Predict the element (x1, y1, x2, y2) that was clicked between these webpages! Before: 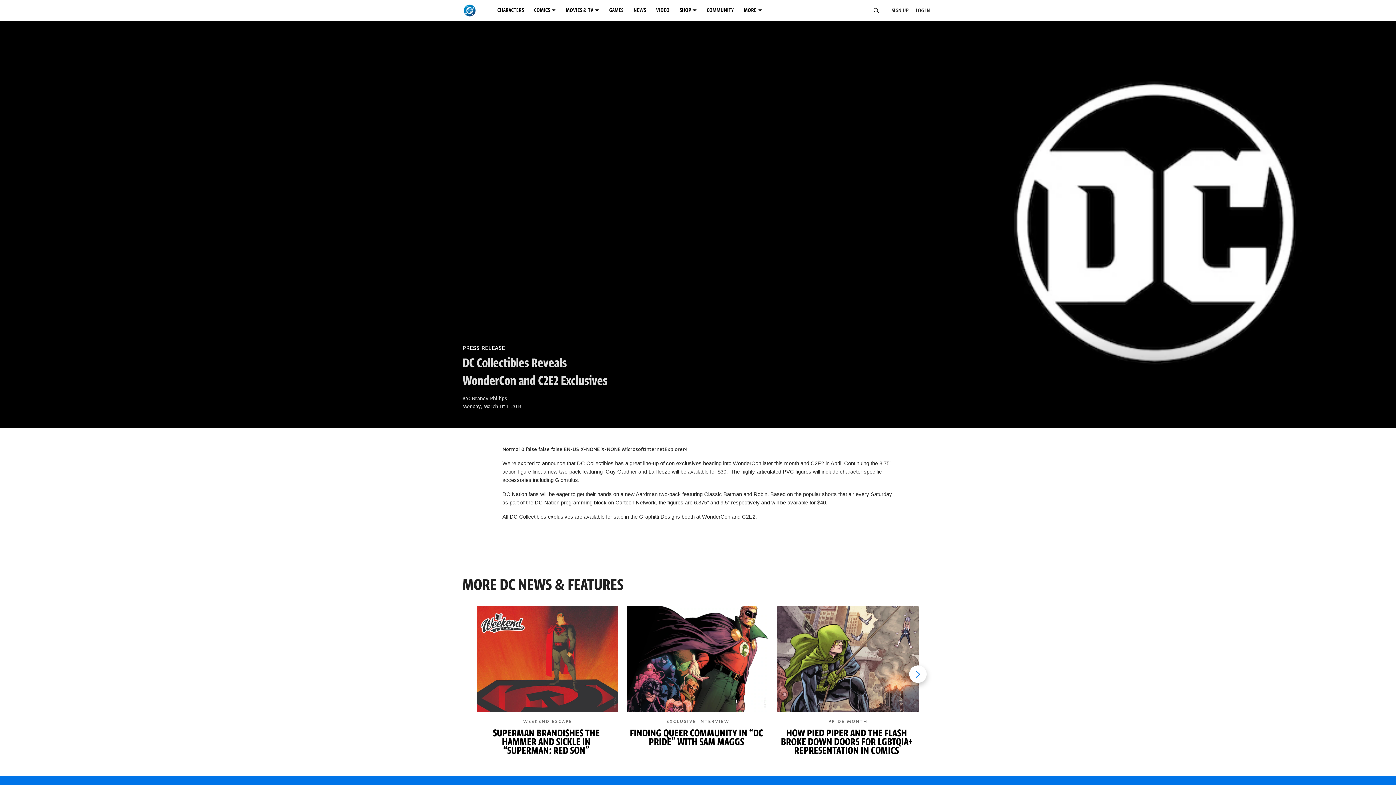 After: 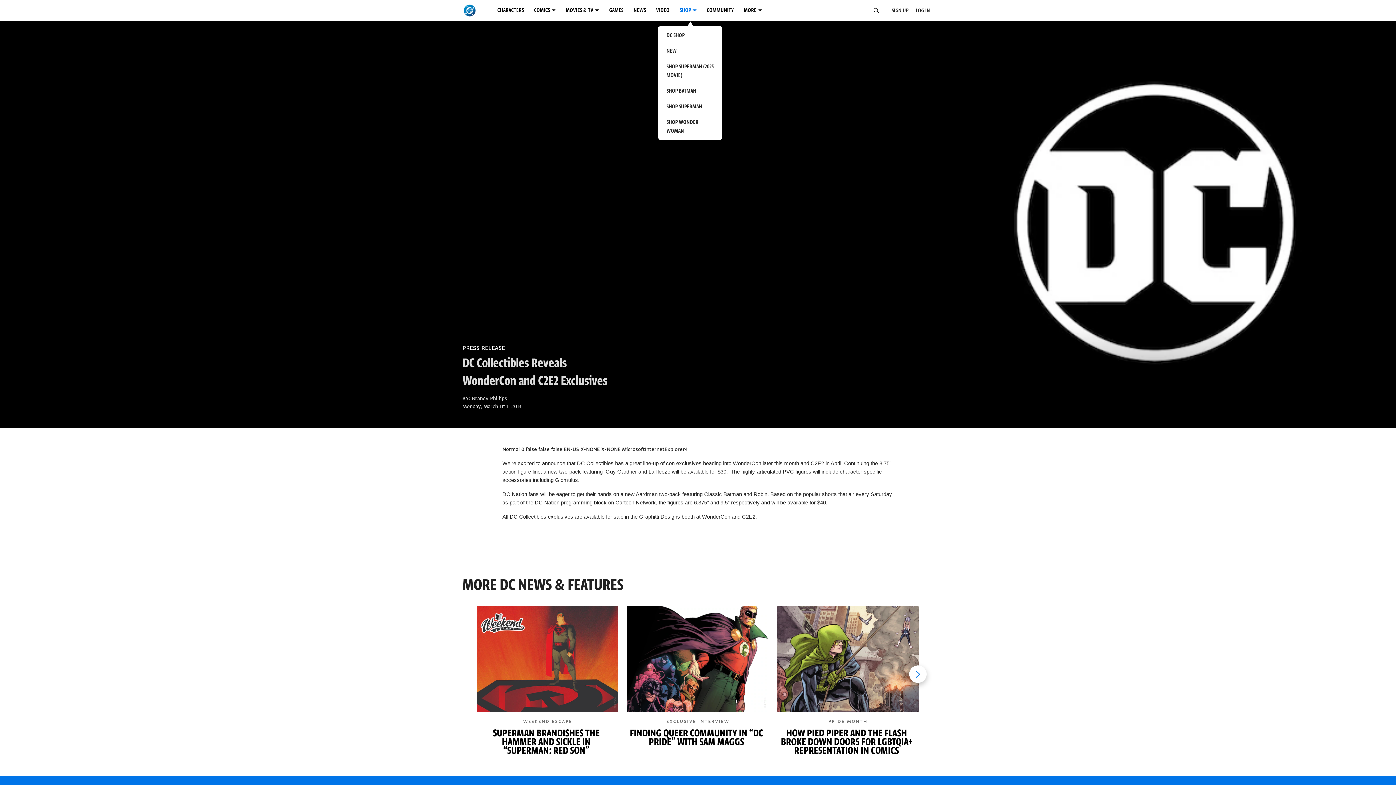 Action: bbox: (676, 2, 704, 18) label: SHOP menu options